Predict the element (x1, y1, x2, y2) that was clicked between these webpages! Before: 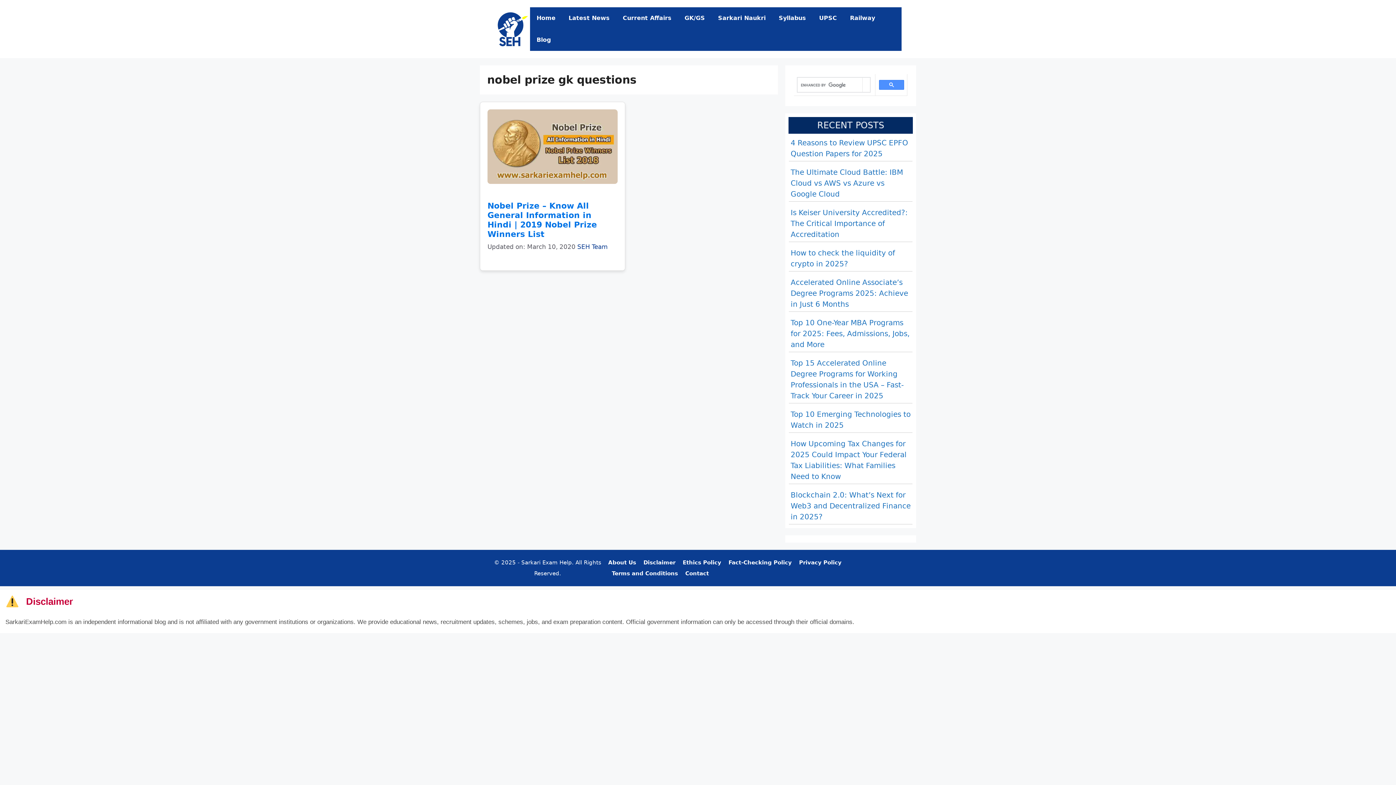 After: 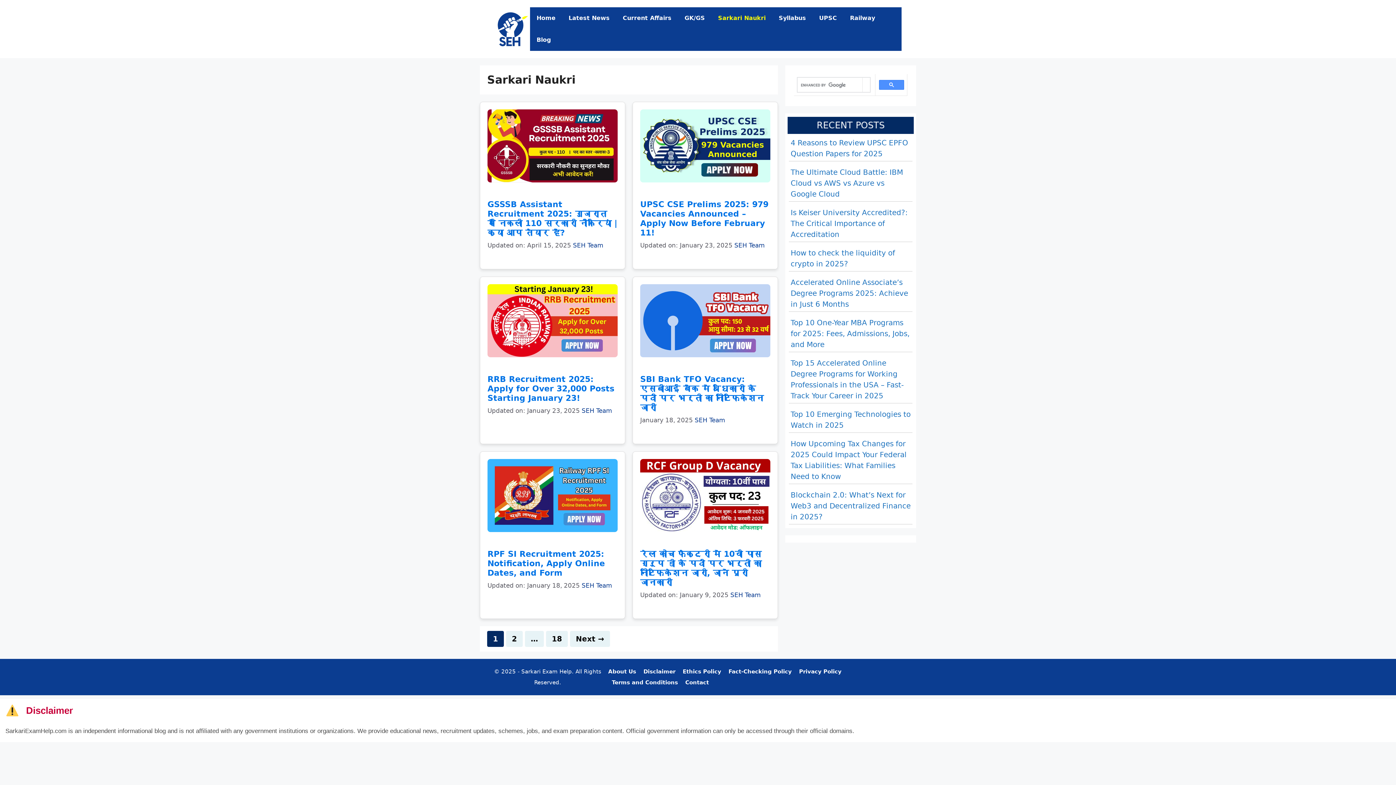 Action: label: Sarkari Naukri bbox: (711, 7, 772, 29)